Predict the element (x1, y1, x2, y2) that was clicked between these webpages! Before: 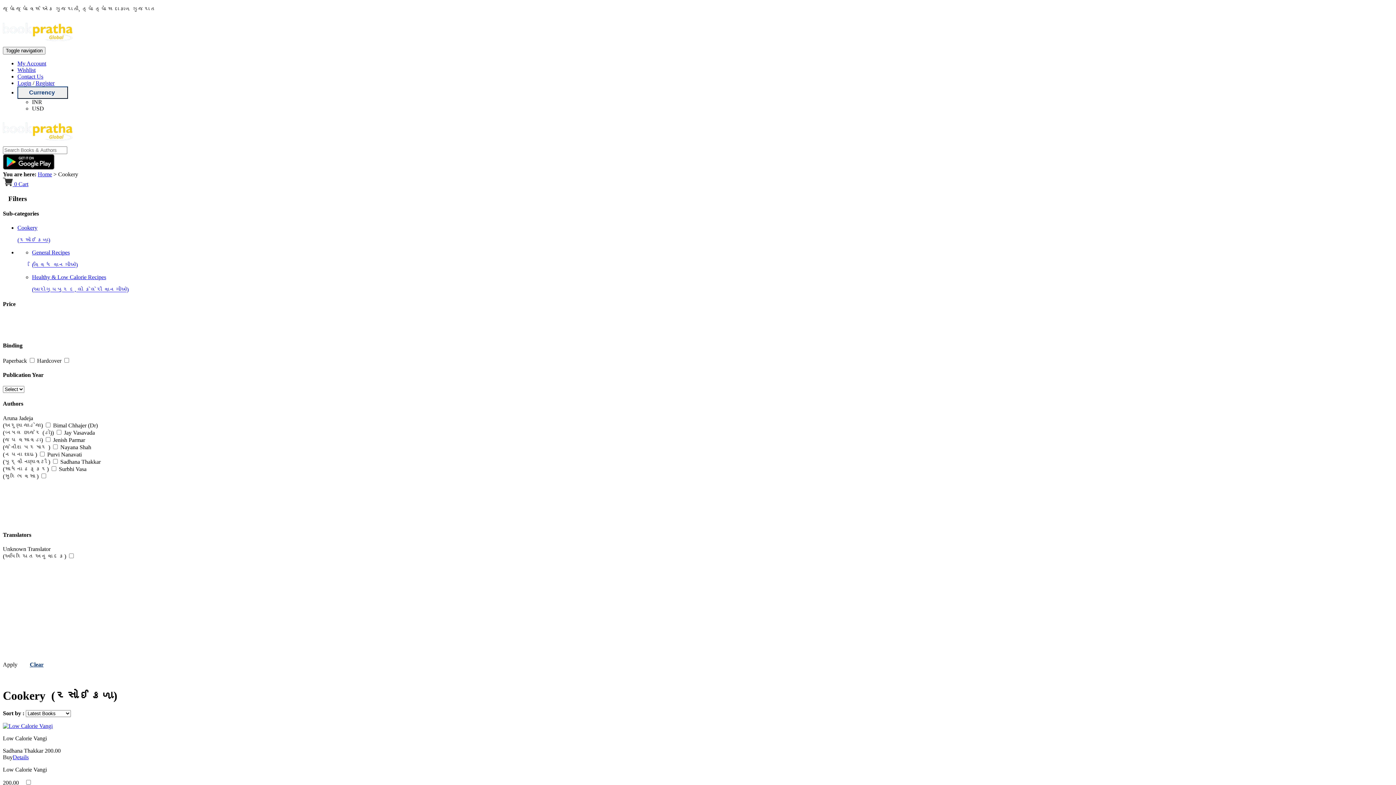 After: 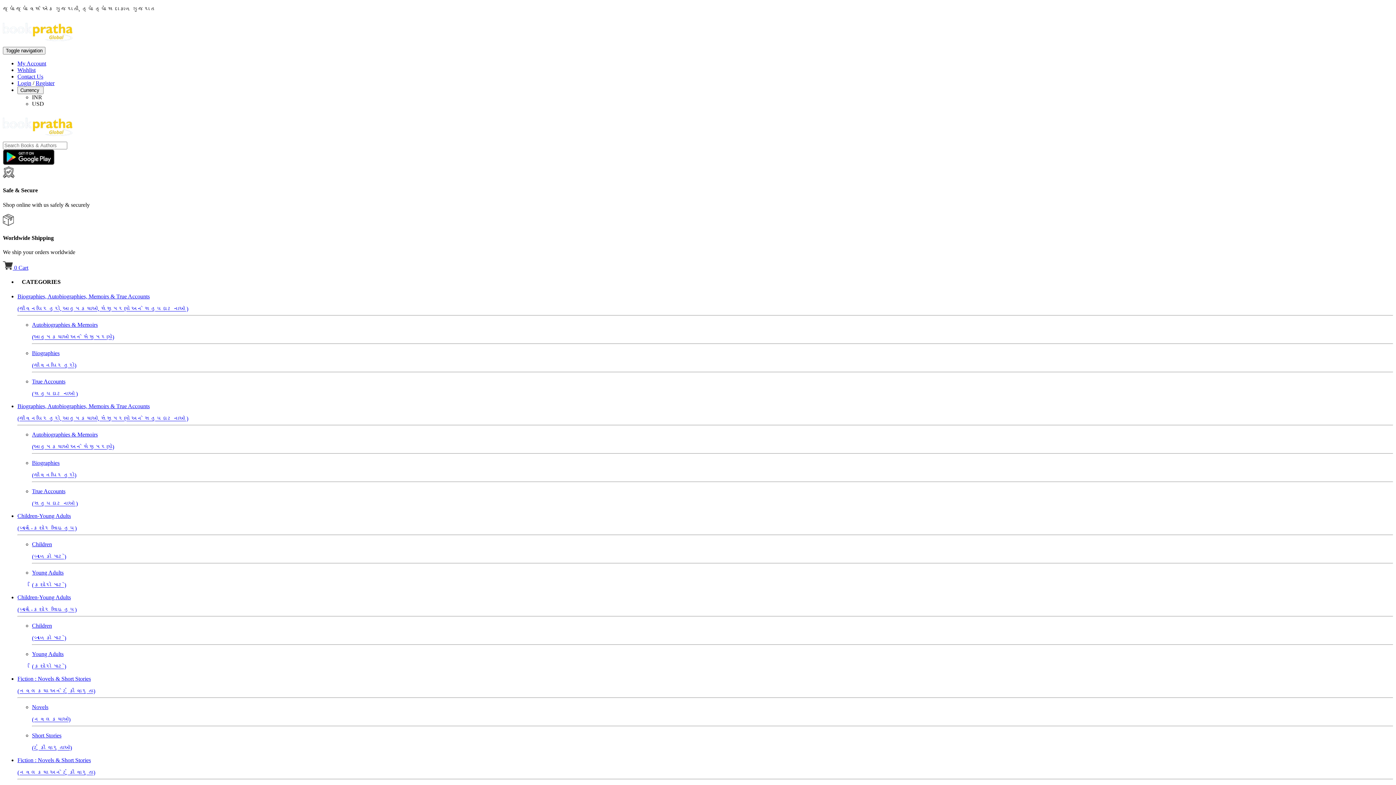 Action: bbox: (2, 40, 72, 46)